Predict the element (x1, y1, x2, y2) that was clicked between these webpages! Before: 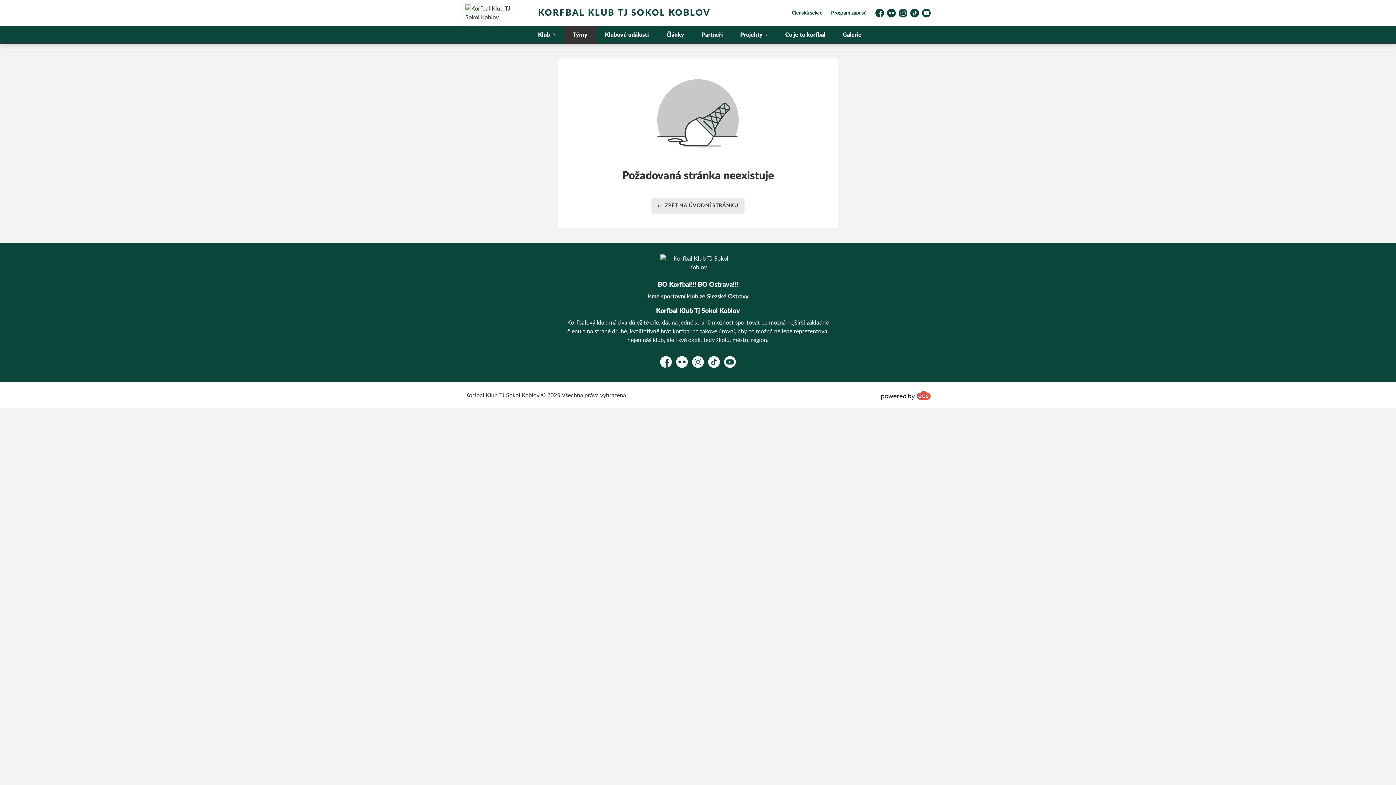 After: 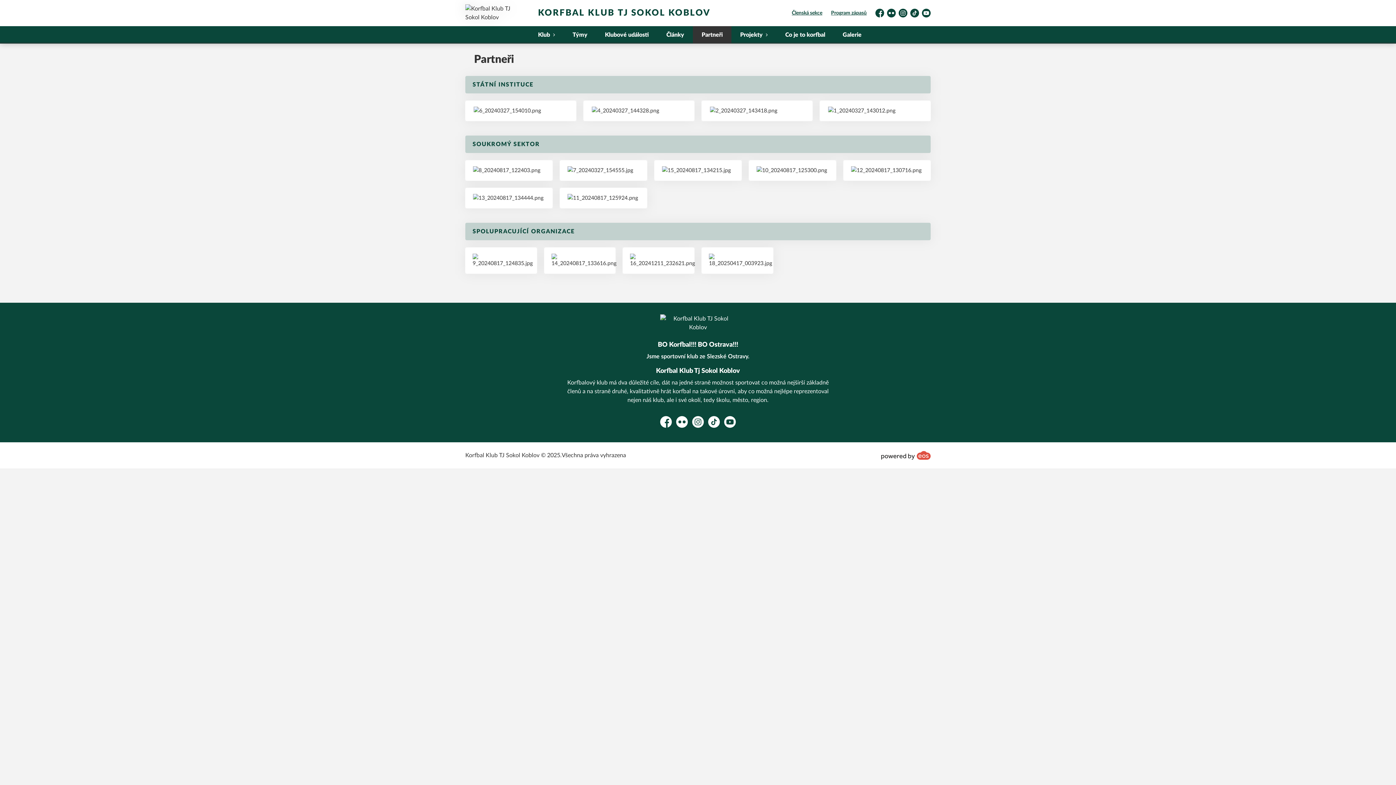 Action: bbox: (693, 26, 731, 43) label: Partneři